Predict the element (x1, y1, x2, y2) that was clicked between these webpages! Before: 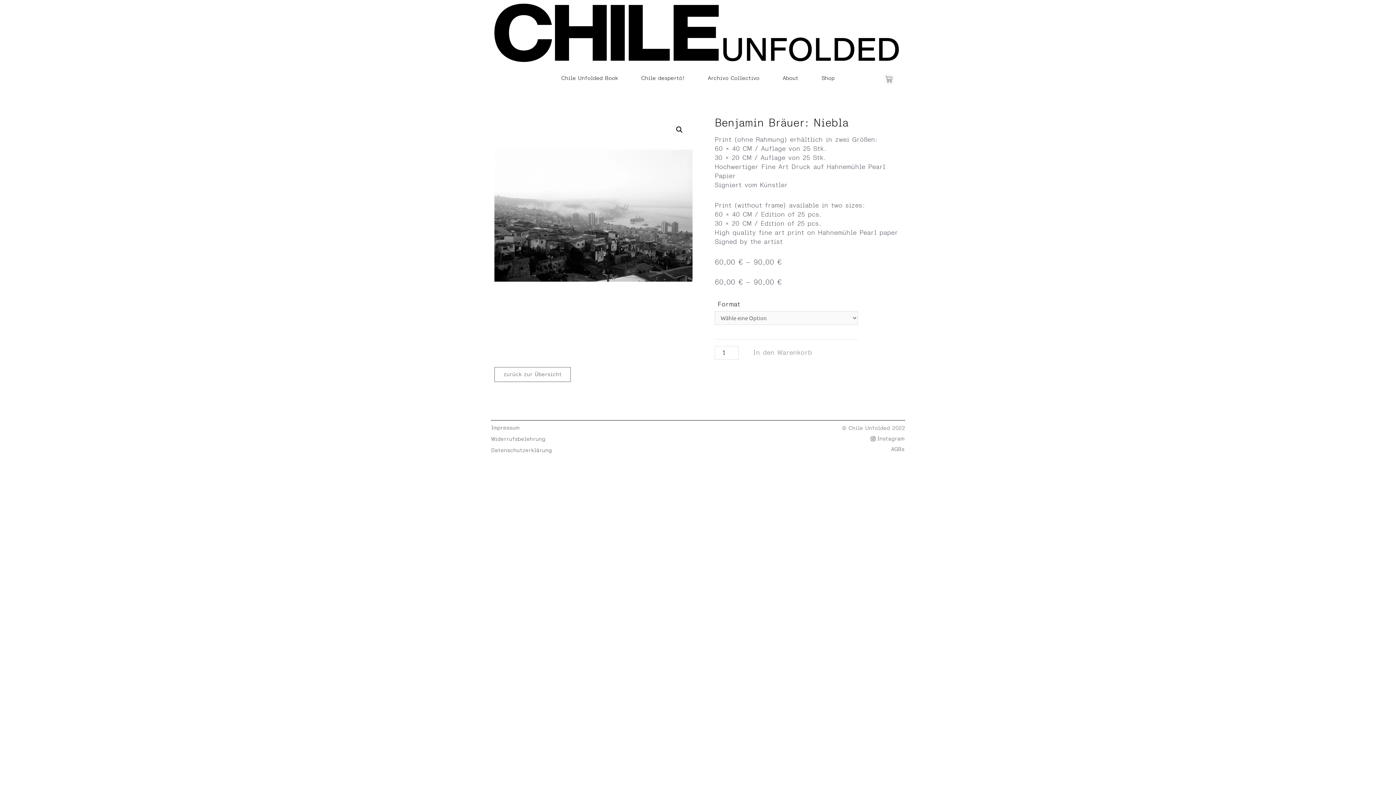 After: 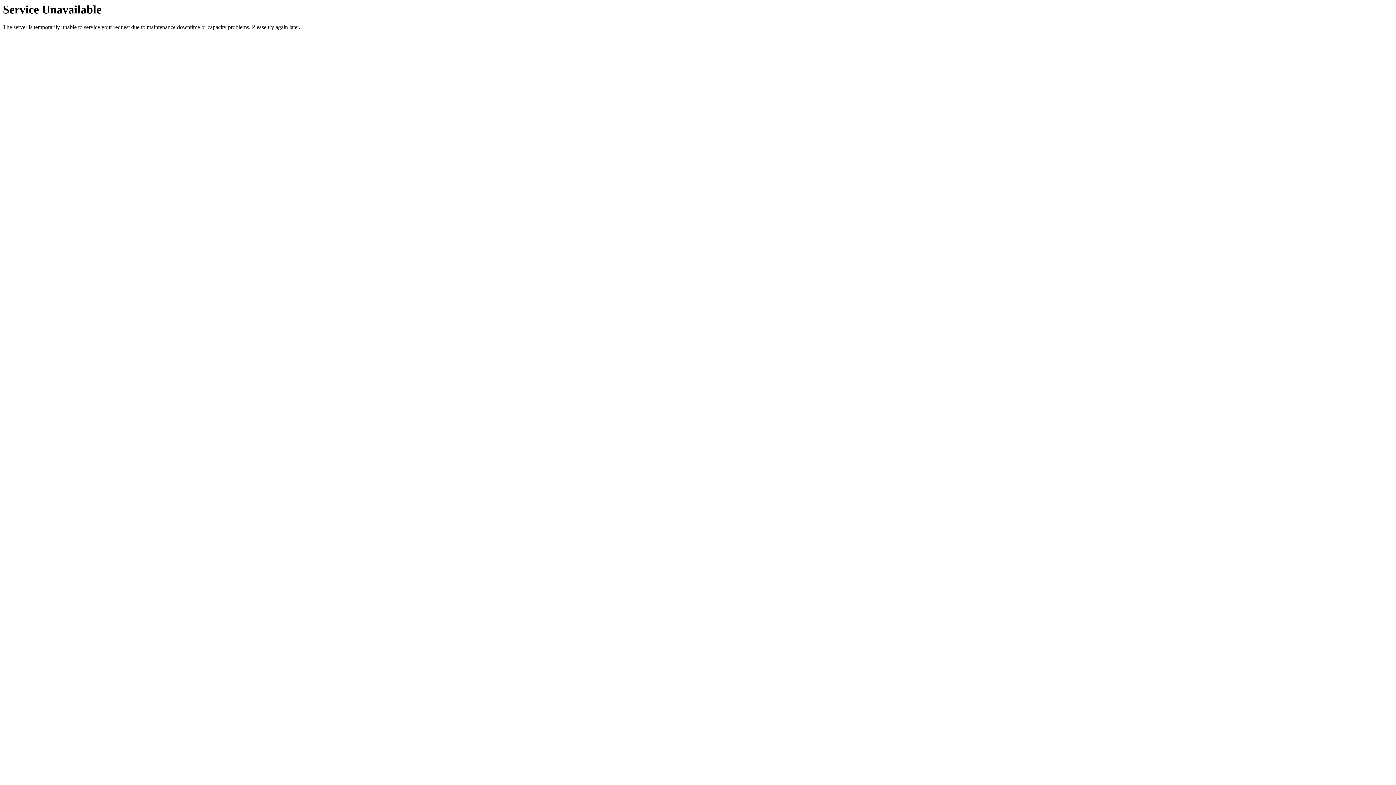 Action: bbox: (494, 3, 901, 62)